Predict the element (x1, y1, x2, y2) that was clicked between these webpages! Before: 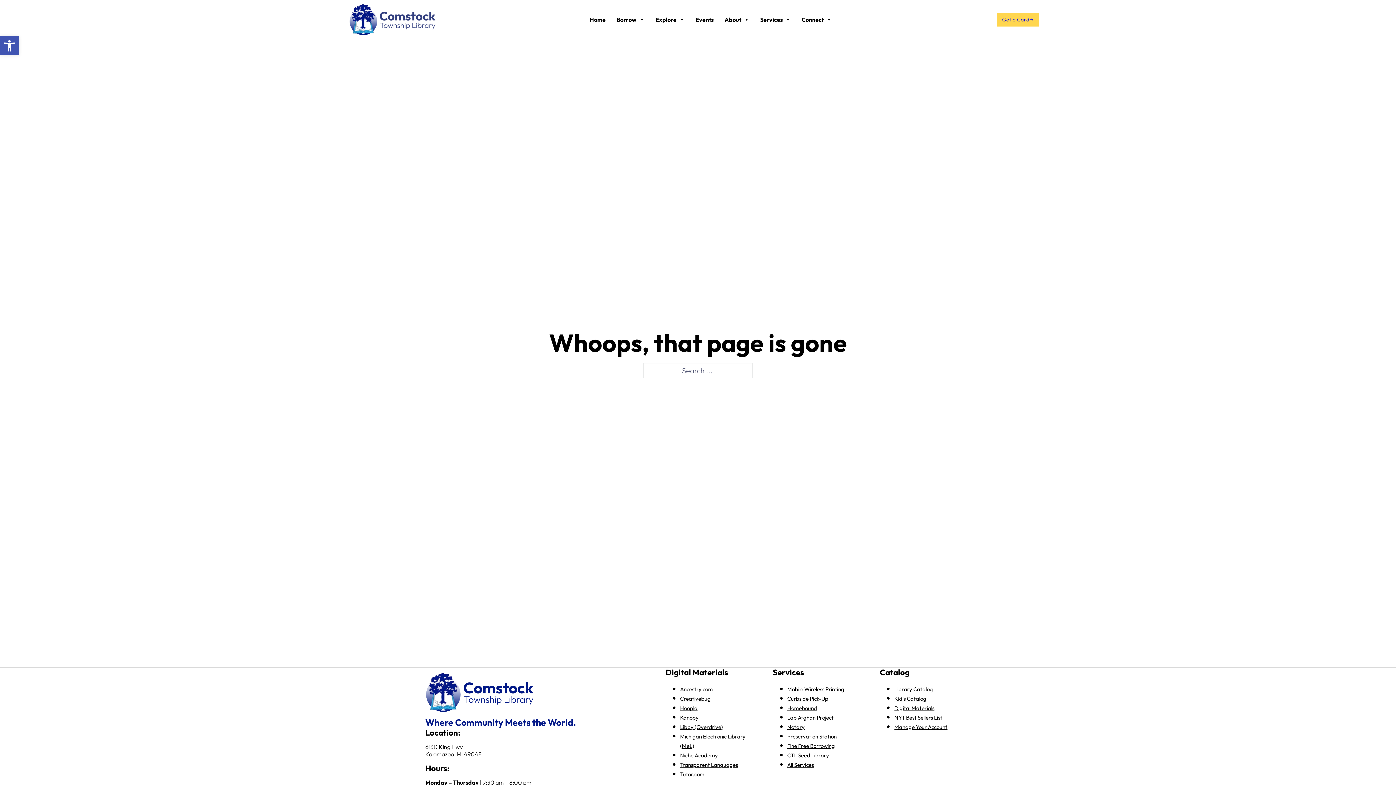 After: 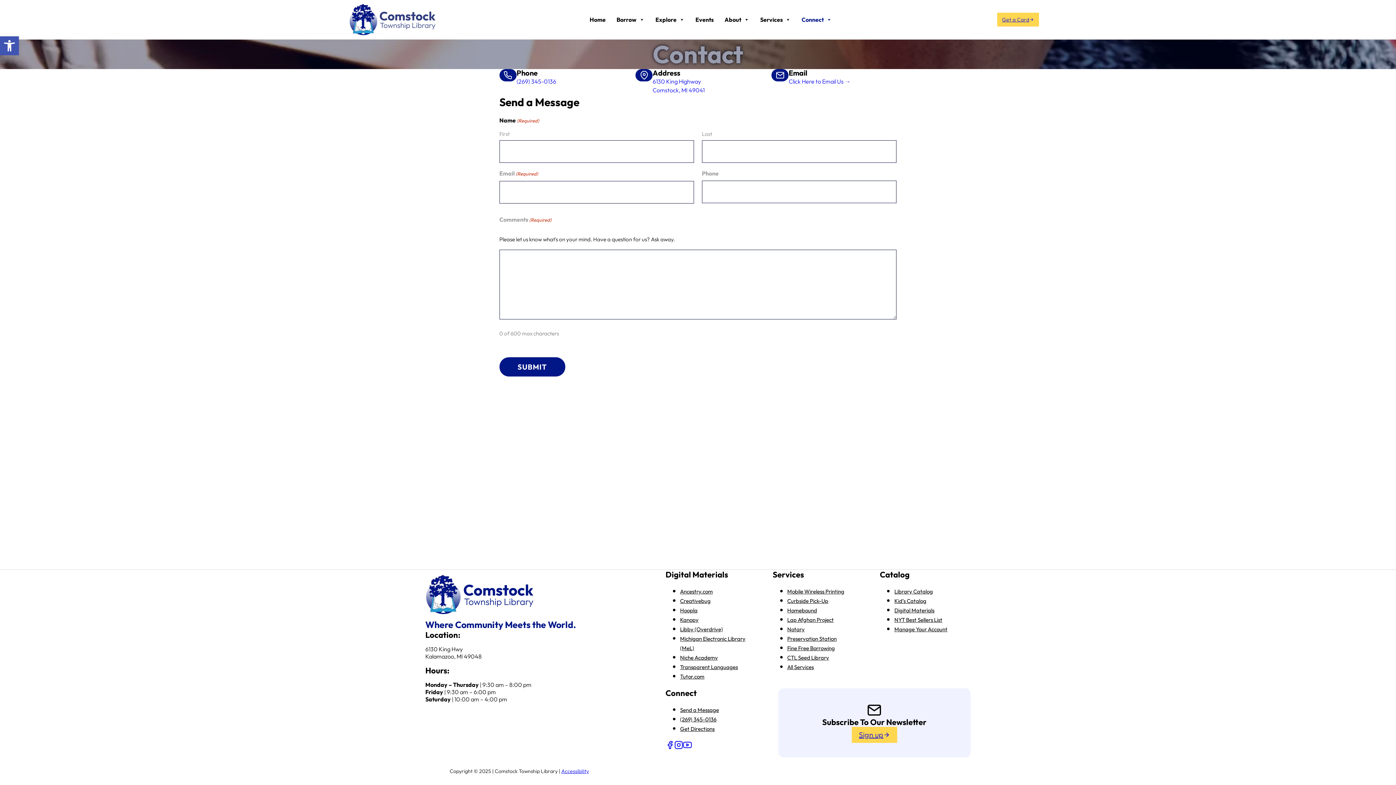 Action: label: Connect bbox: (798, 12, 835, 26)